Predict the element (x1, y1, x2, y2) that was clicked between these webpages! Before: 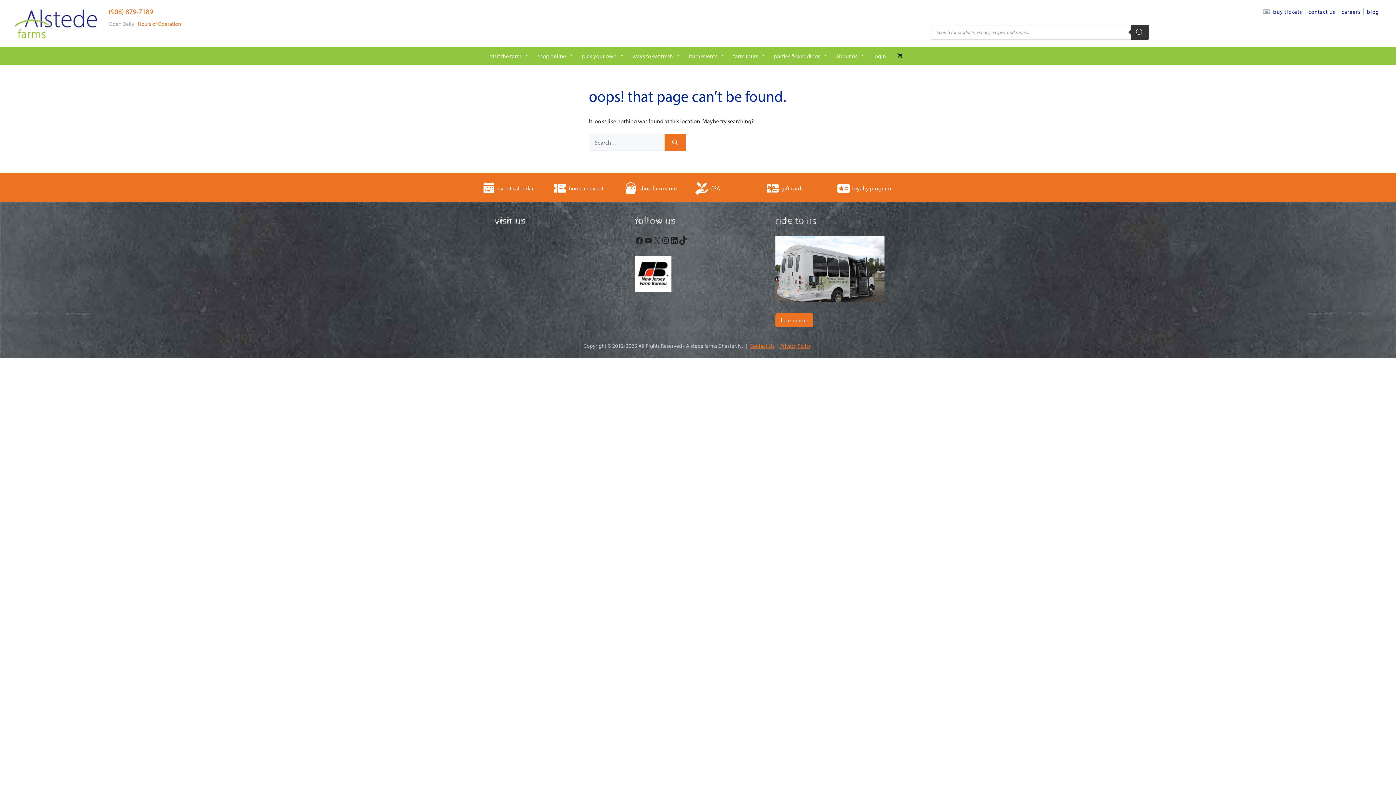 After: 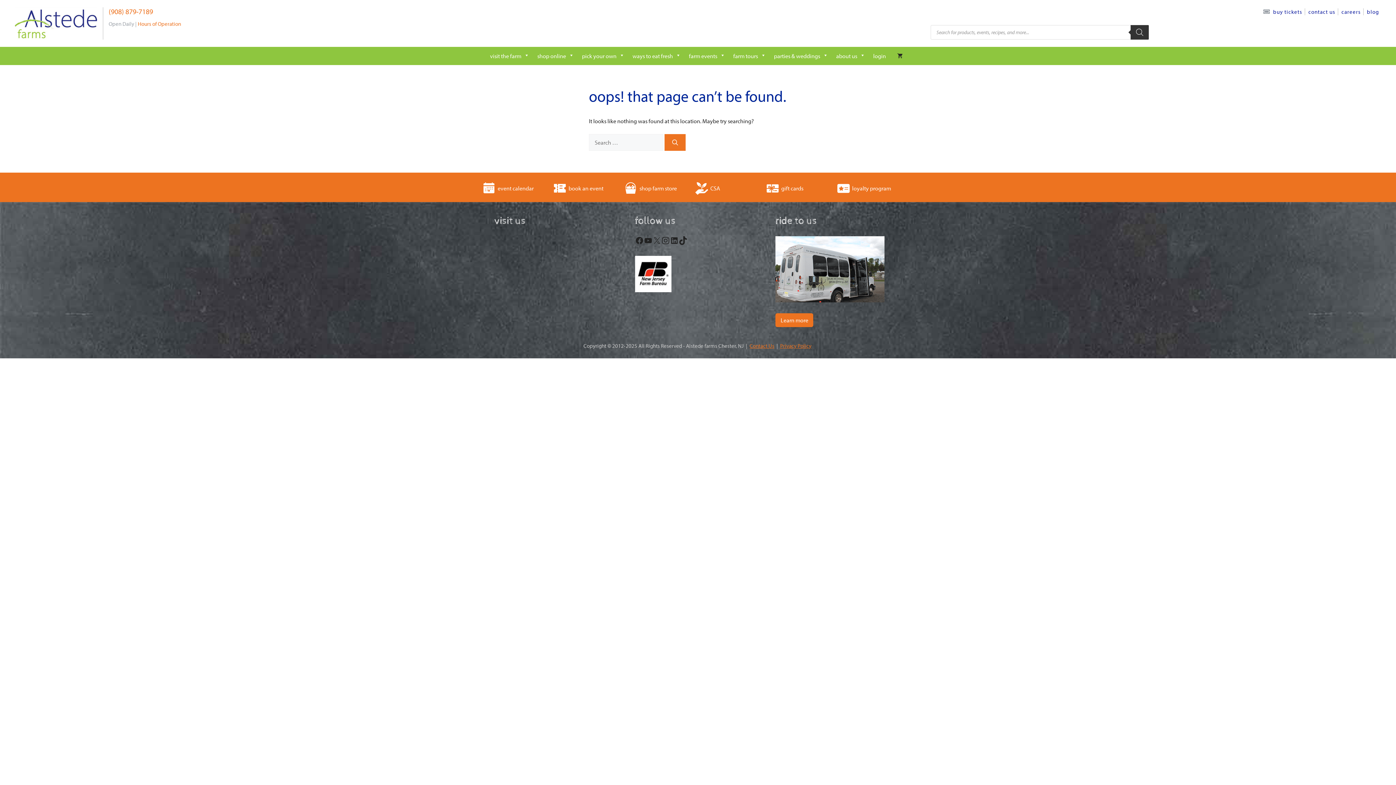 Action: bbox: (661, 236, 670, 245) label: Instagram